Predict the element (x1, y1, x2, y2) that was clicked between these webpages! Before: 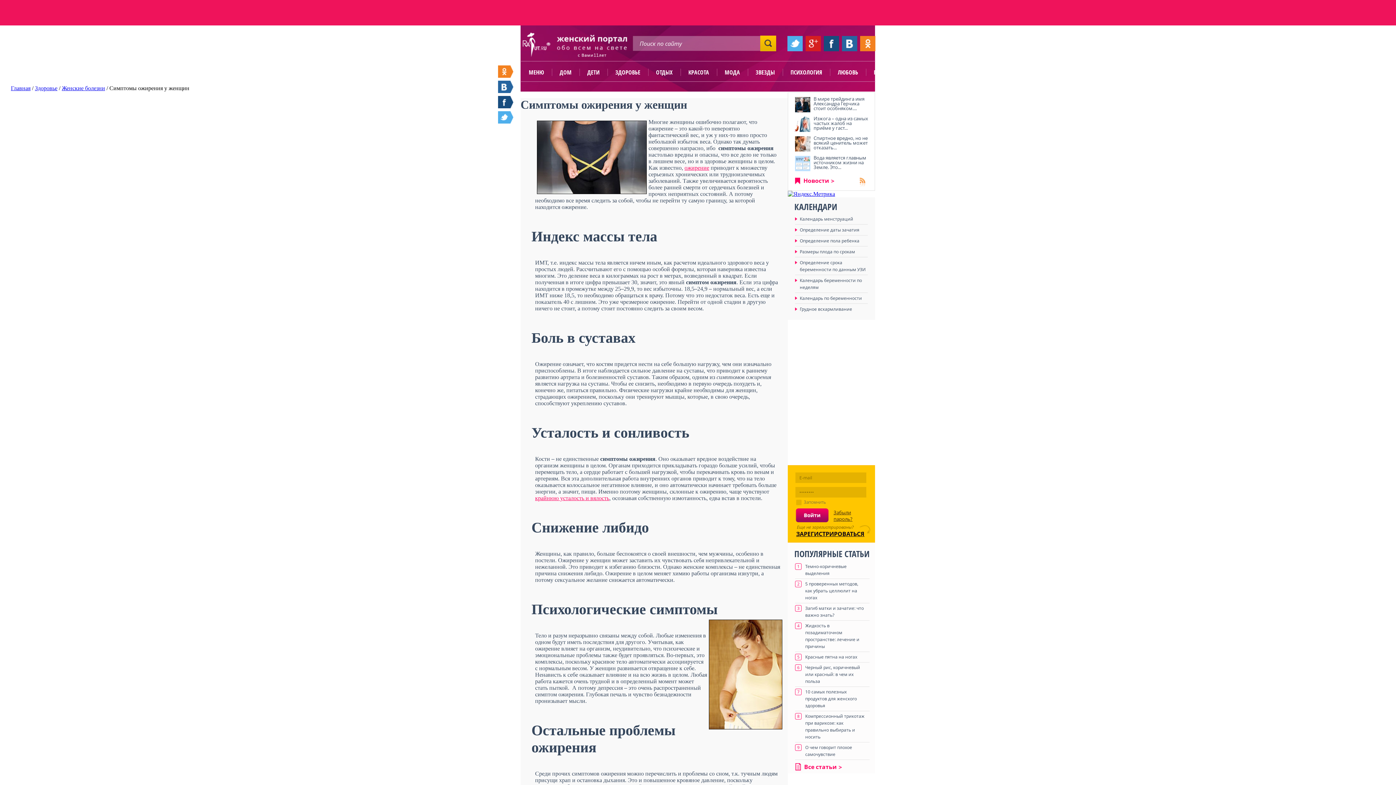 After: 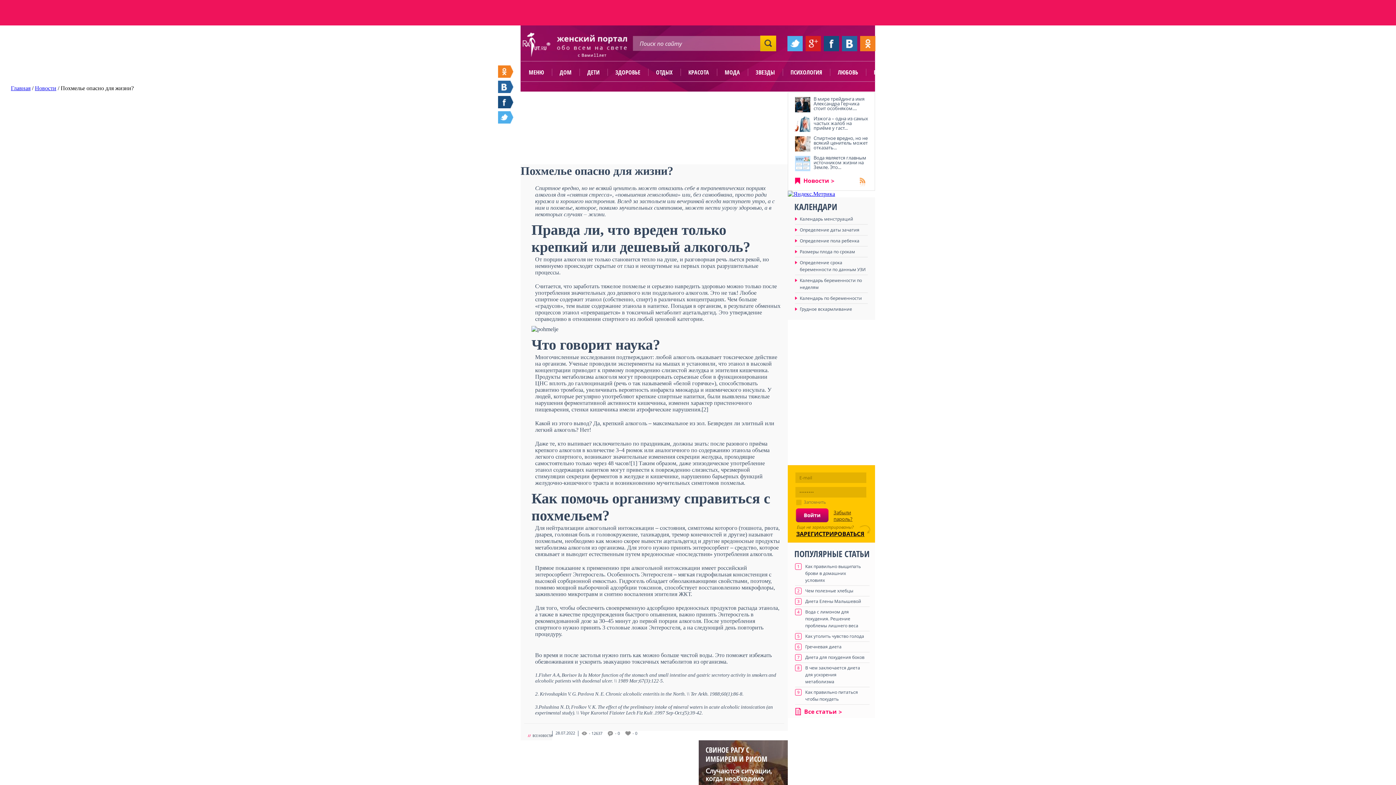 Action: bbox: (795, 136, 810, 151)